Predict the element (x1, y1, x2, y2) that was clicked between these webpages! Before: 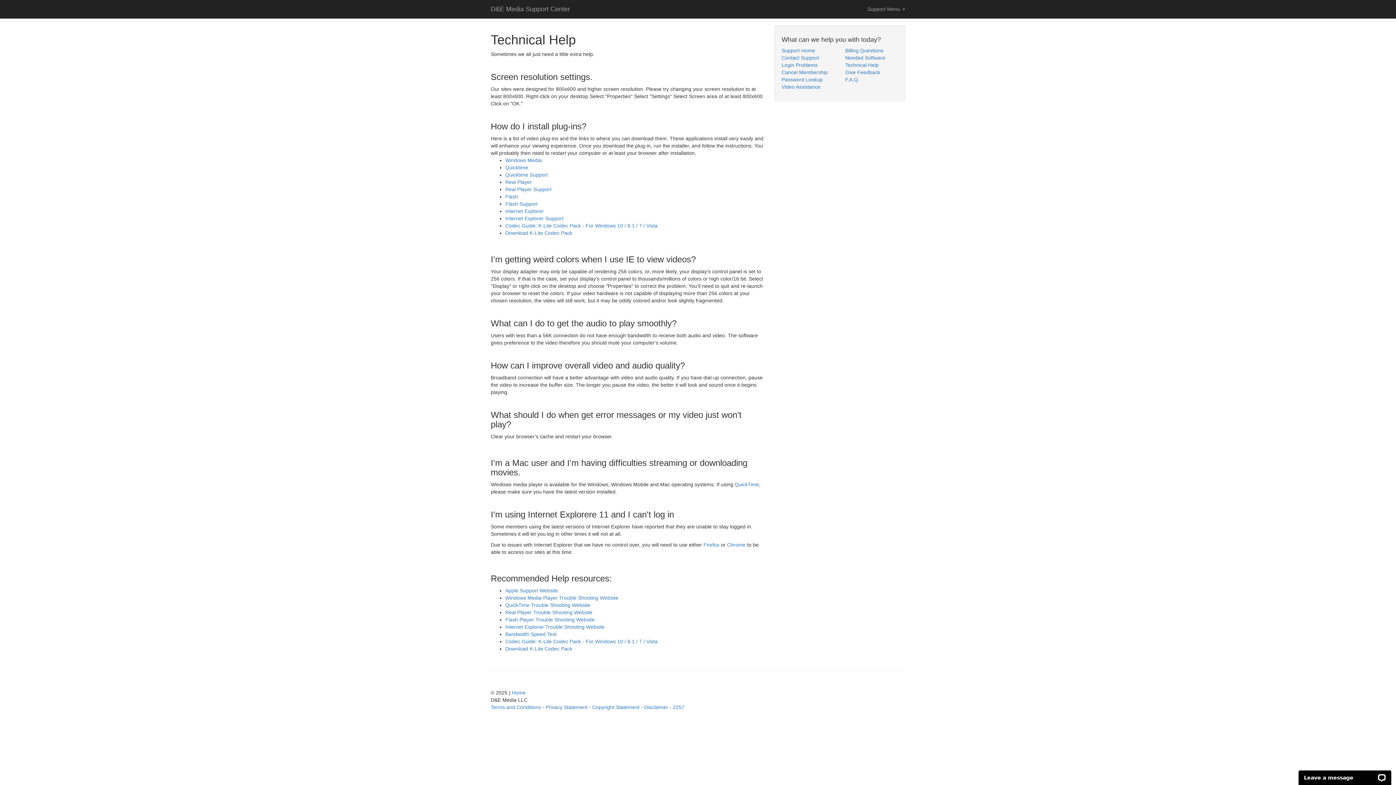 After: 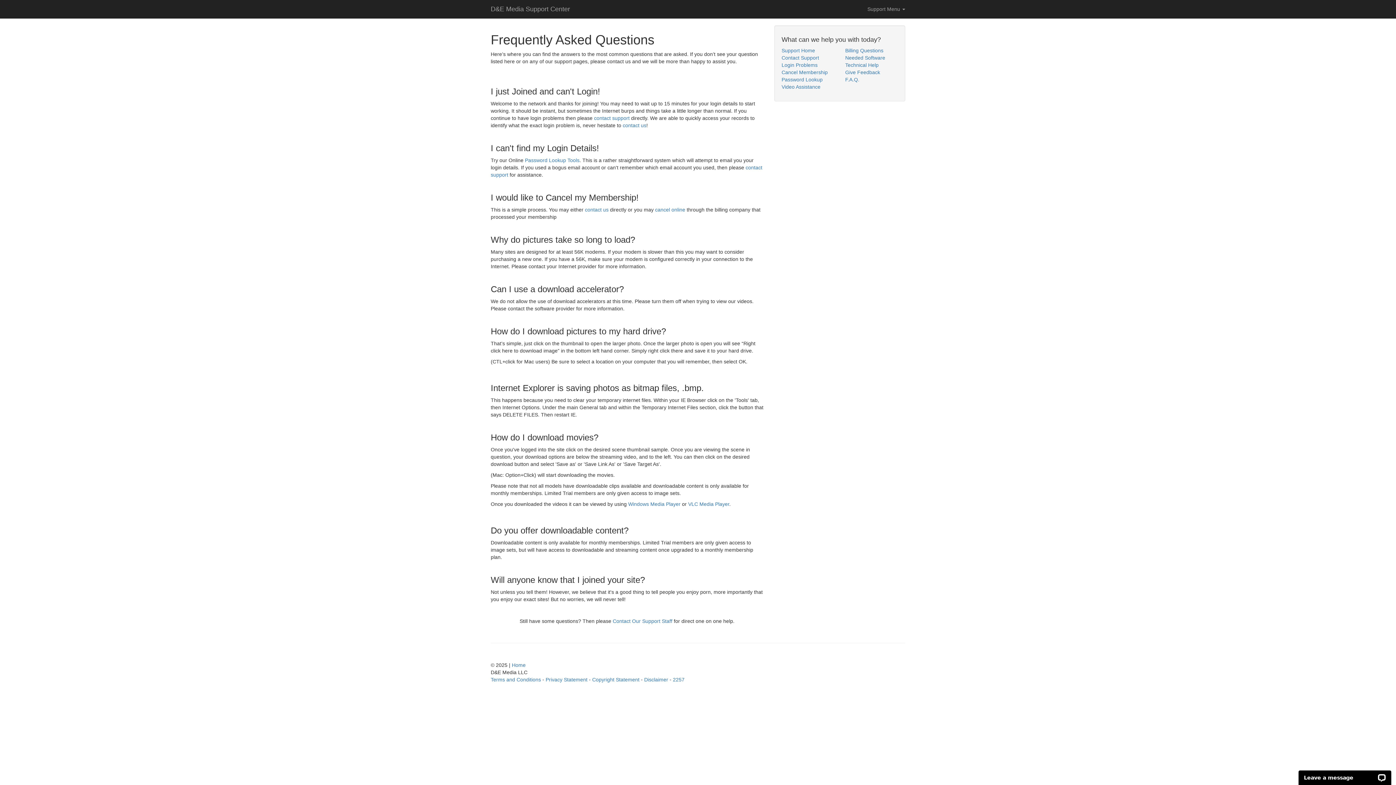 Action: bbox: (845, 76, 859, 82) label: F.A.Q.